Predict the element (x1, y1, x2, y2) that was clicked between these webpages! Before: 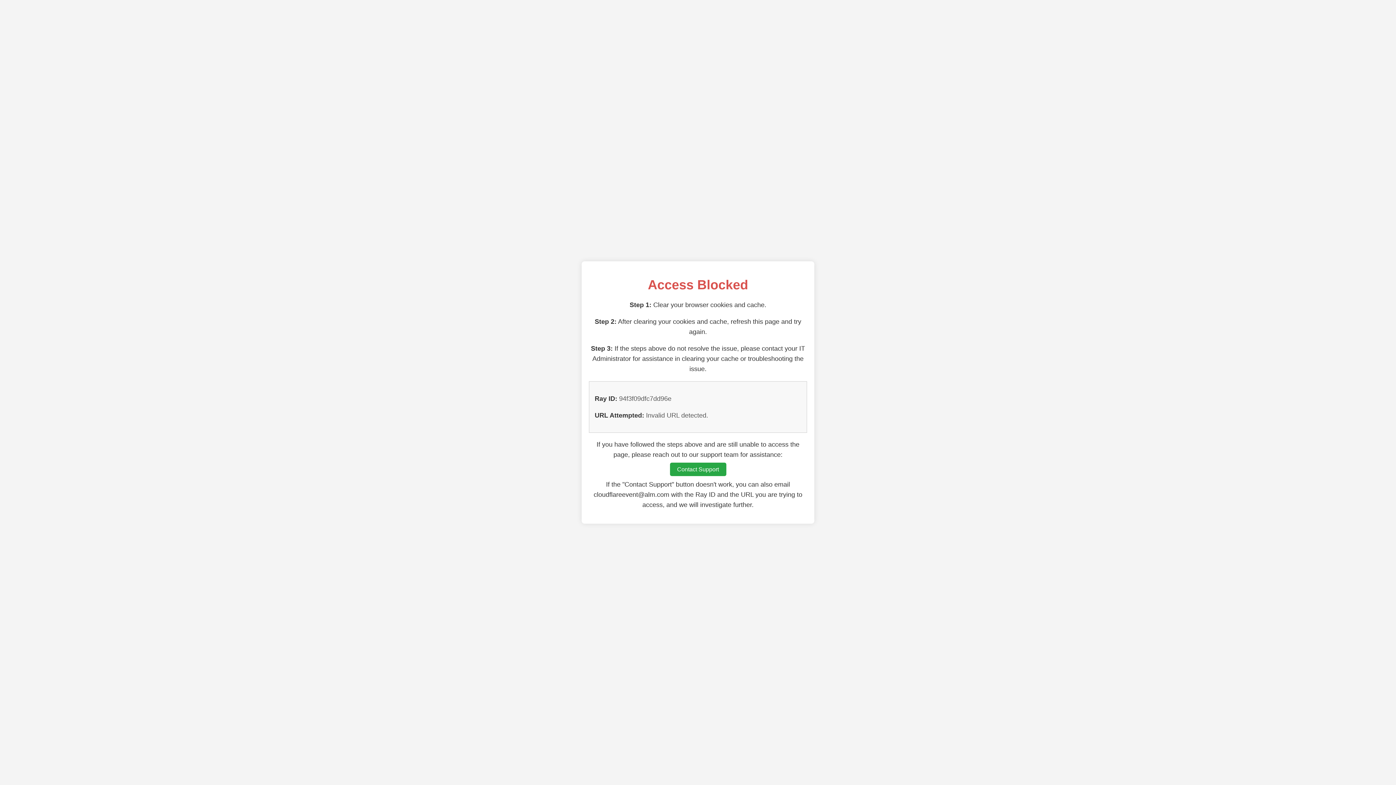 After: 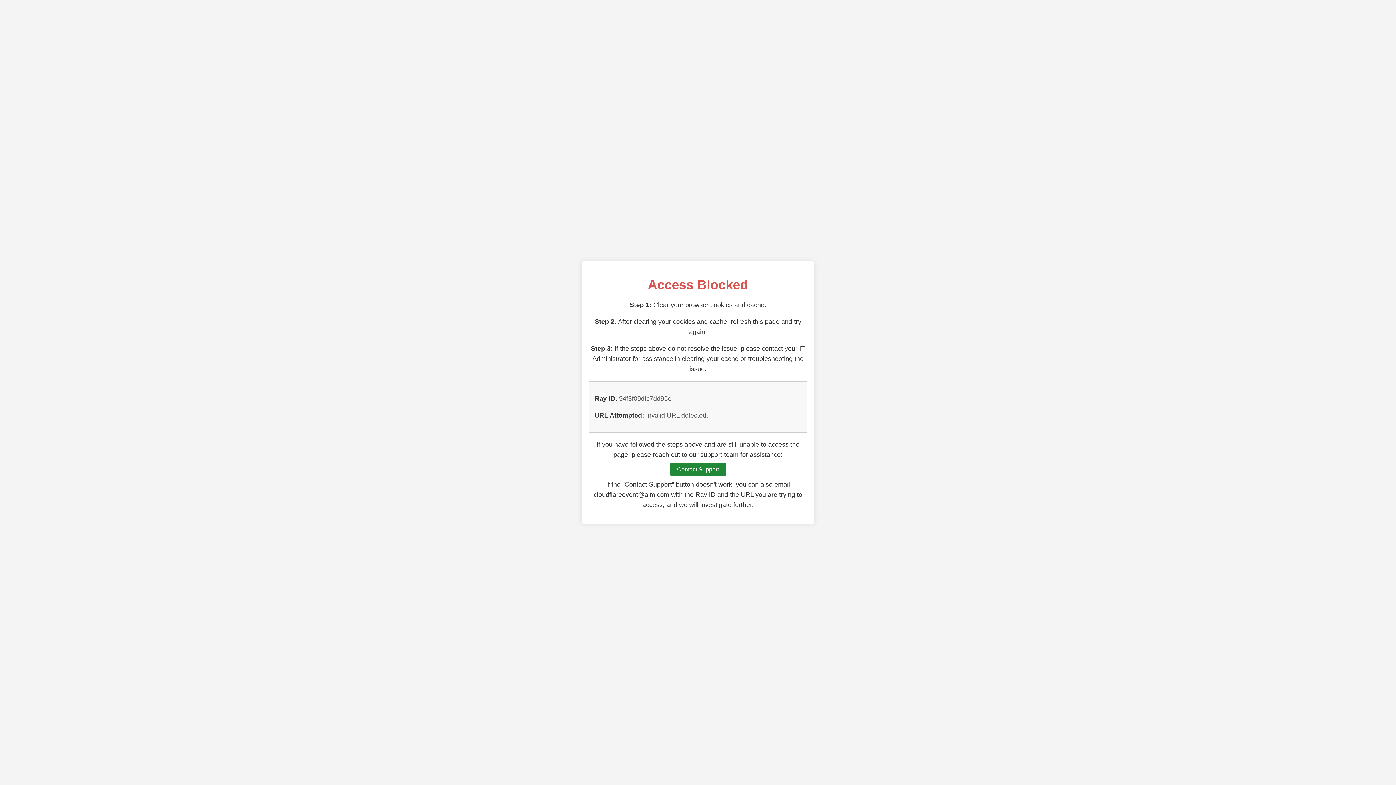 Action: label: Contact Support bbox: (670, 462, 726, 476)